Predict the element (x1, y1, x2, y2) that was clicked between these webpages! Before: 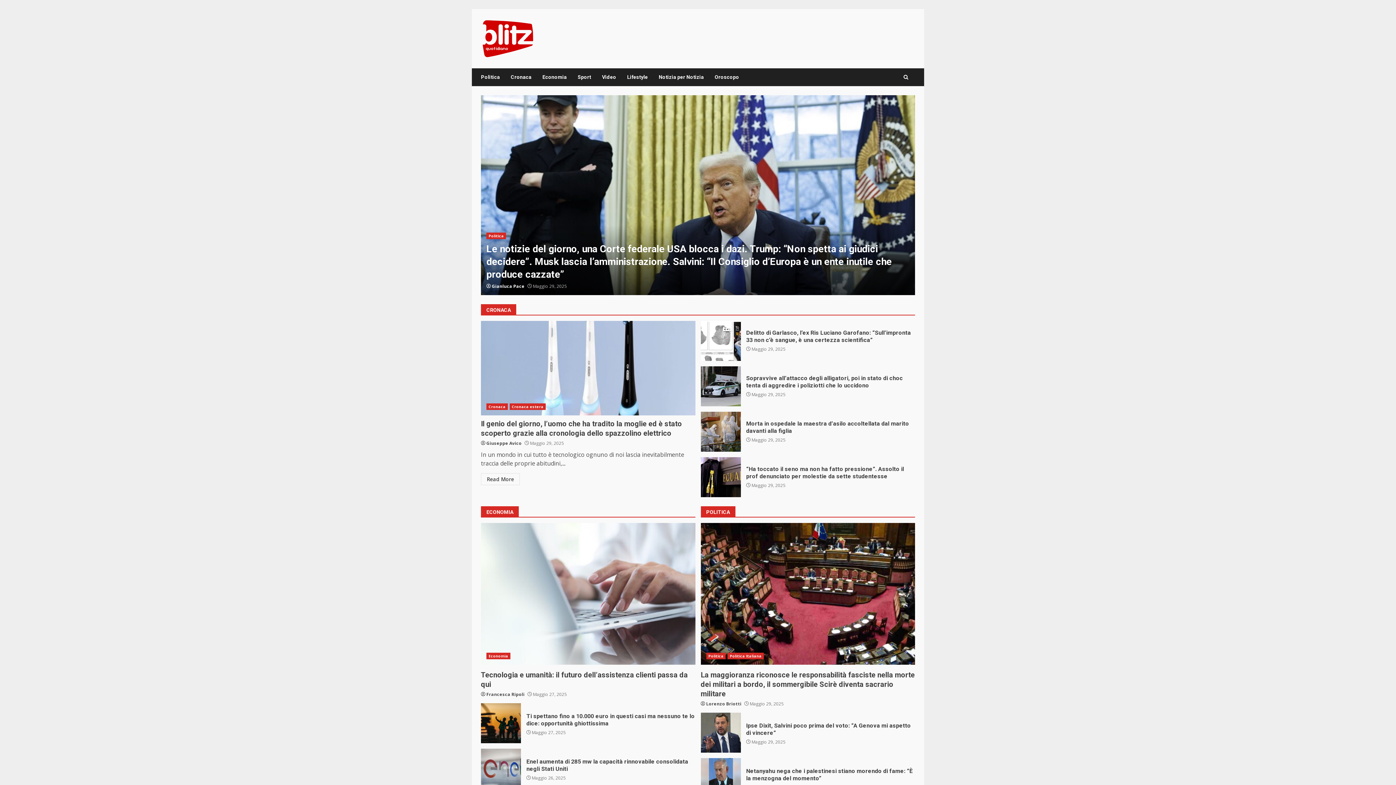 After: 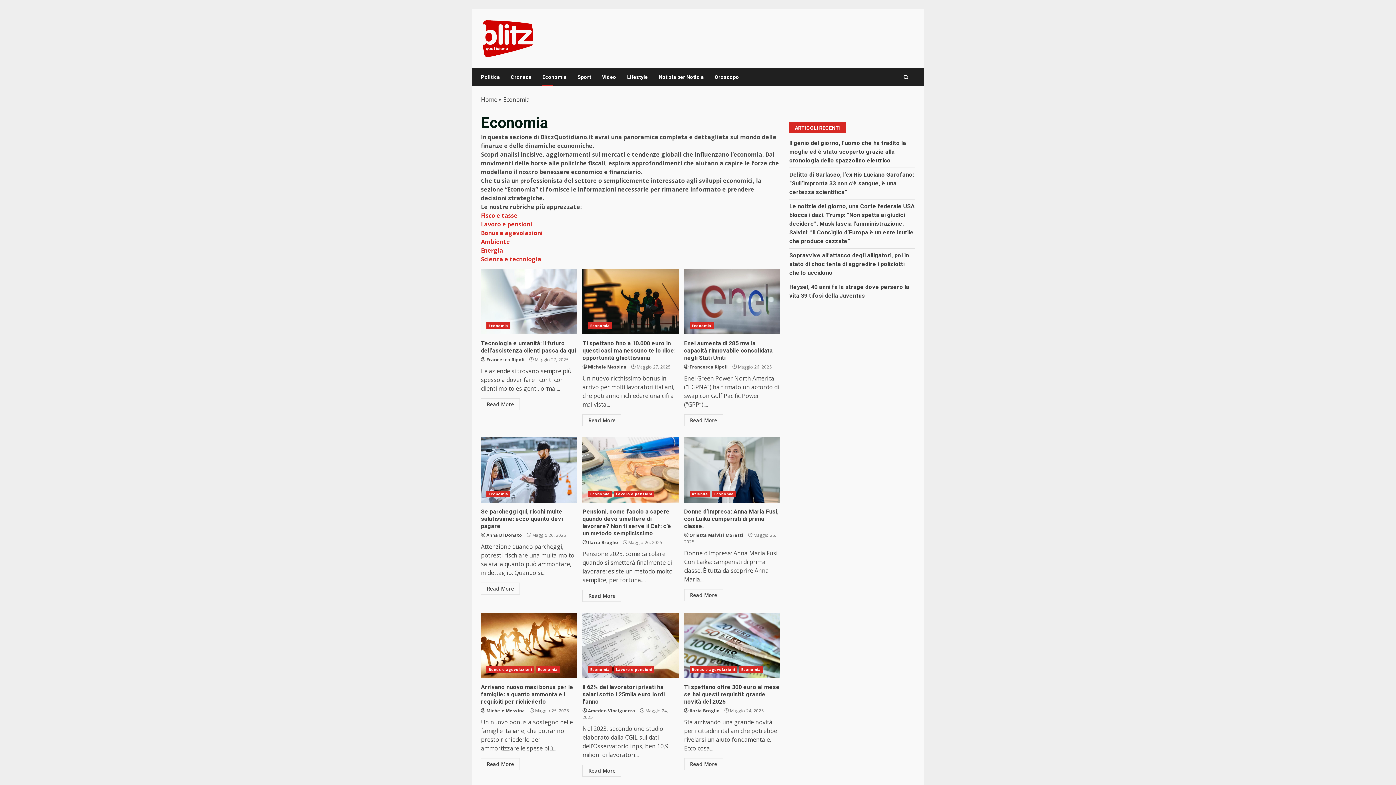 Action: label: Economia bbox: (486, 653, 510, 659)